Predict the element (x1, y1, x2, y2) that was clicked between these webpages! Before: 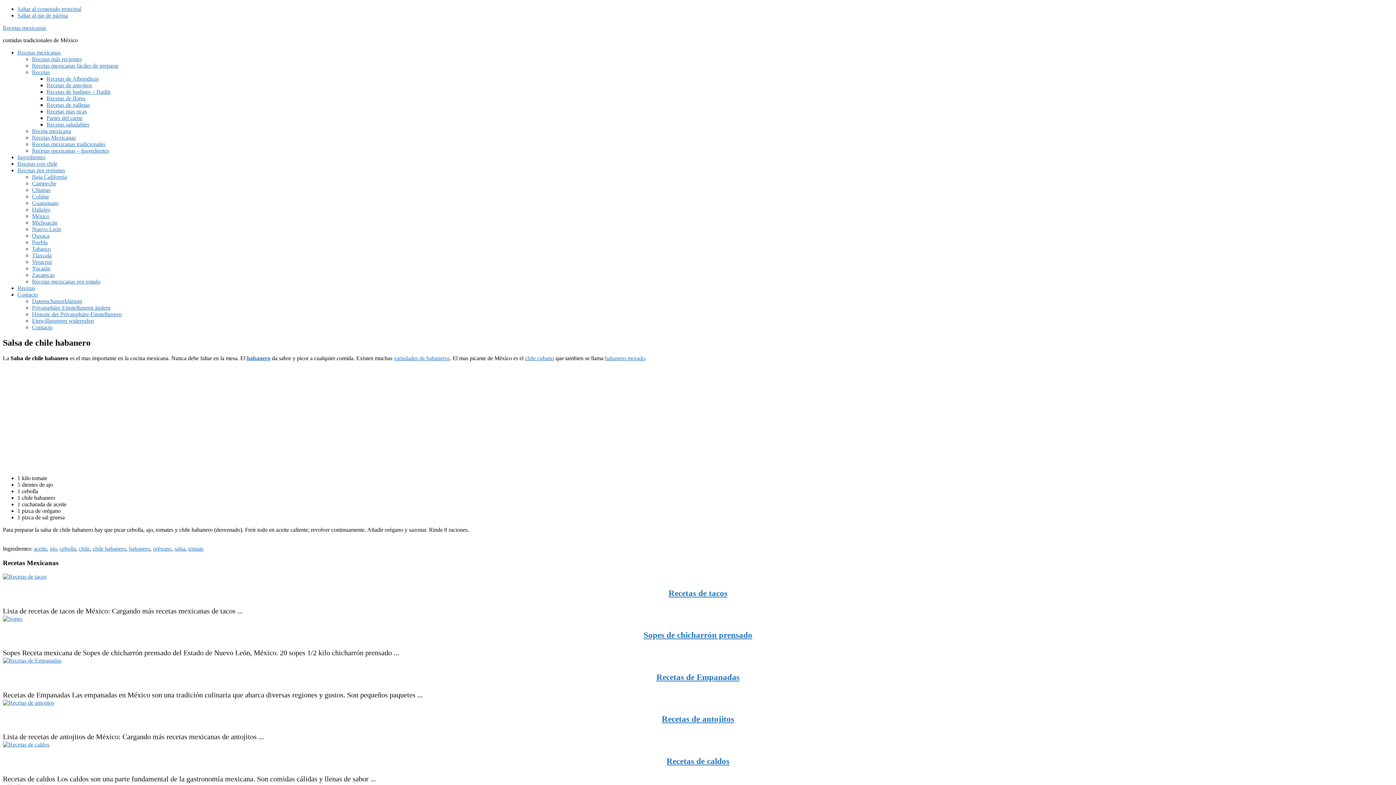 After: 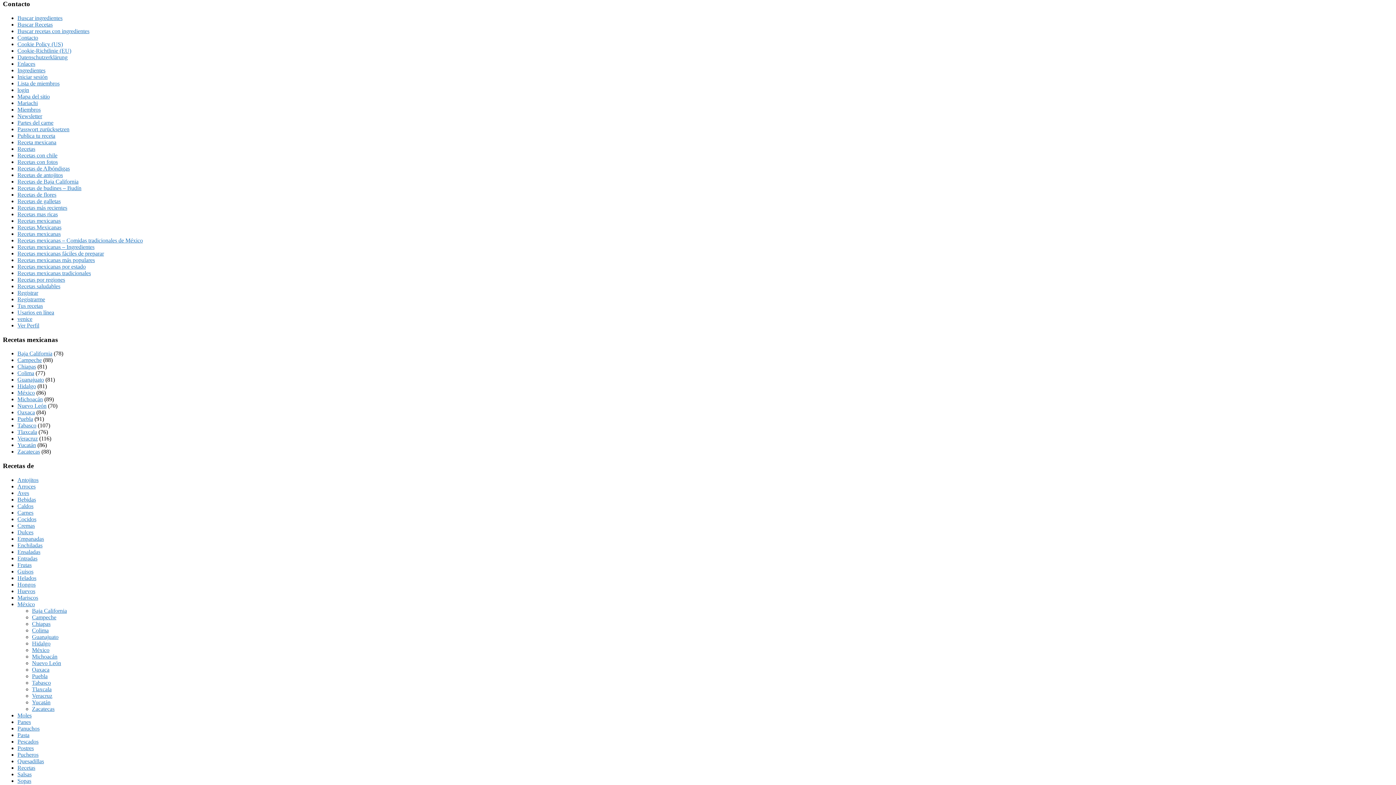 Action: bbox: (17, 12, 68, 18) label: Saltar al pie de página